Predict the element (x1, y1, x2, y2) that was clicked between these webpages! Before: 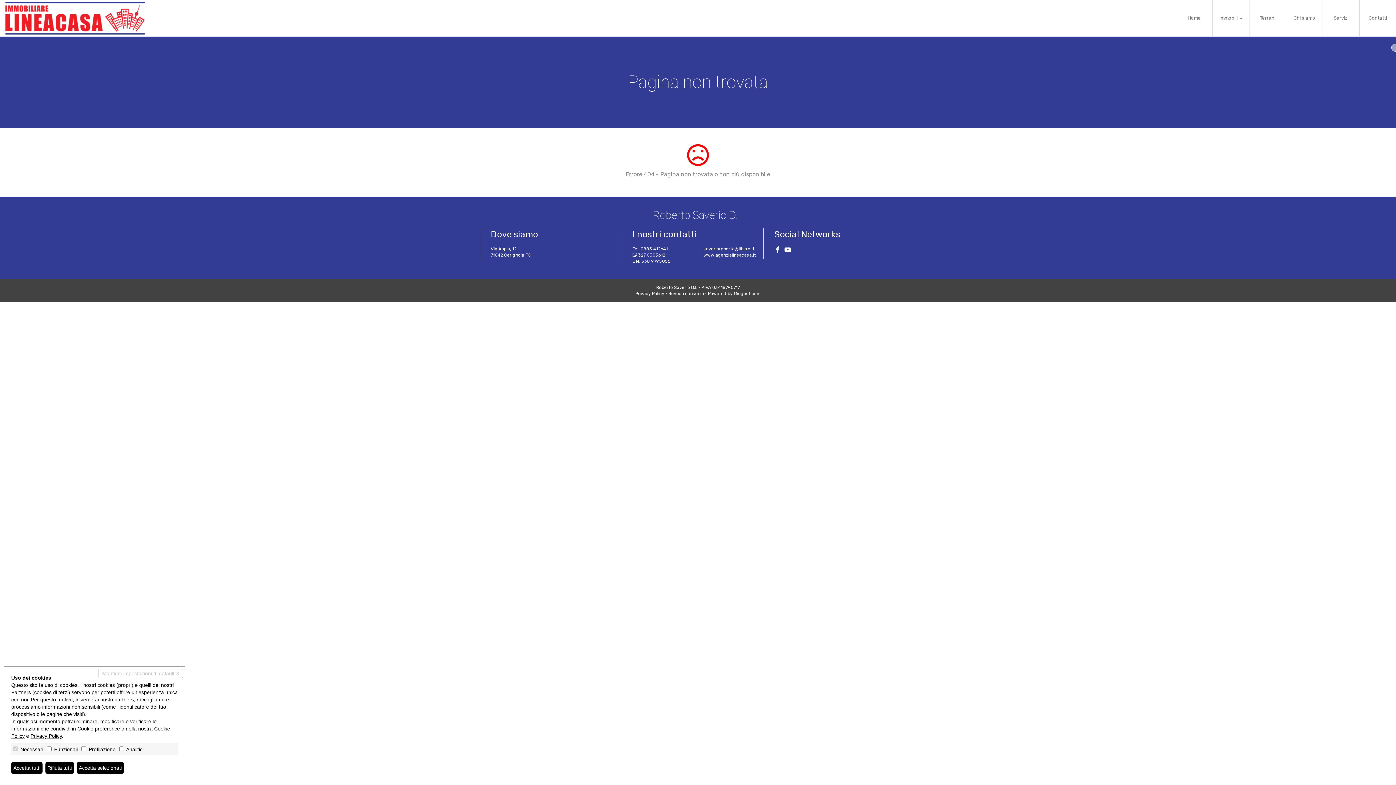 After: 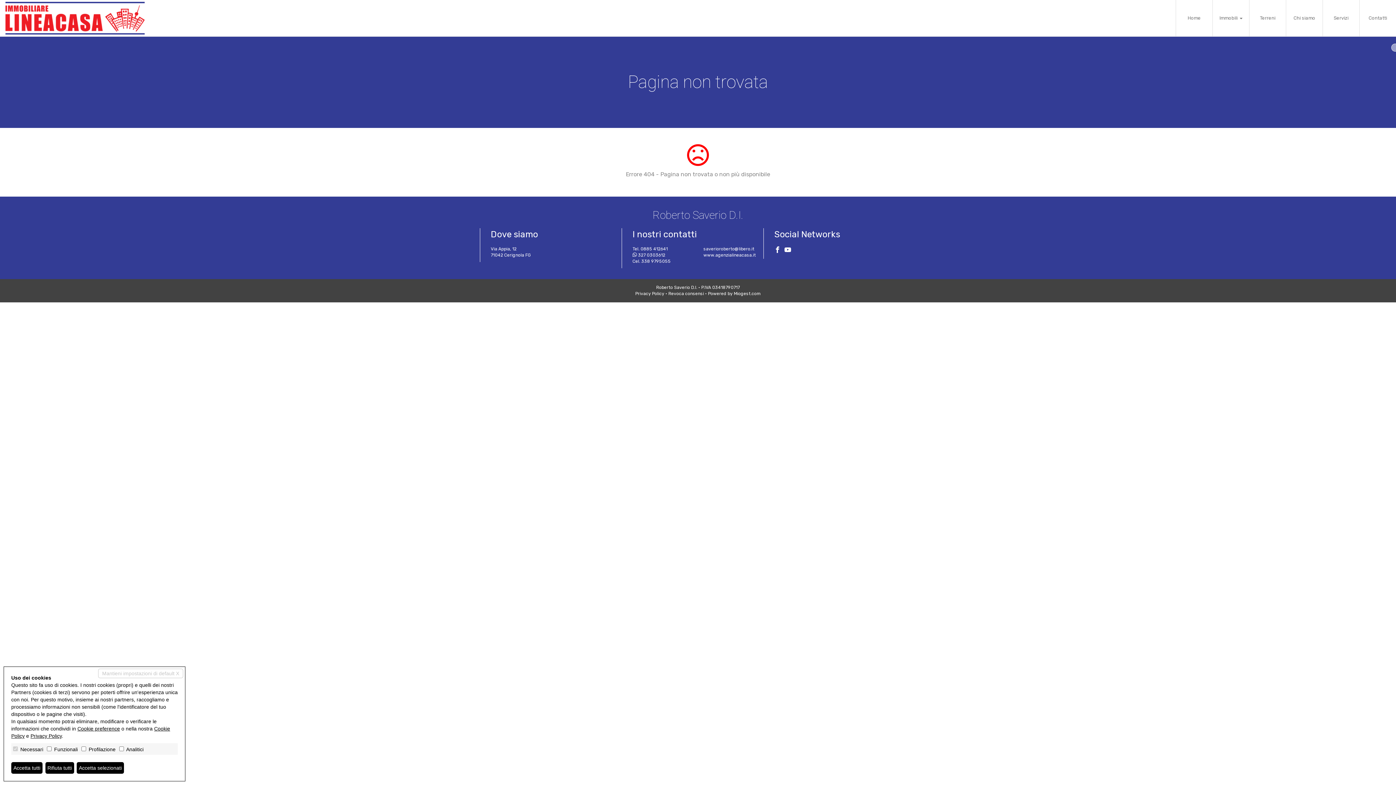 Action: label: Cookie preference bbox: (77, 726, 120, 731)